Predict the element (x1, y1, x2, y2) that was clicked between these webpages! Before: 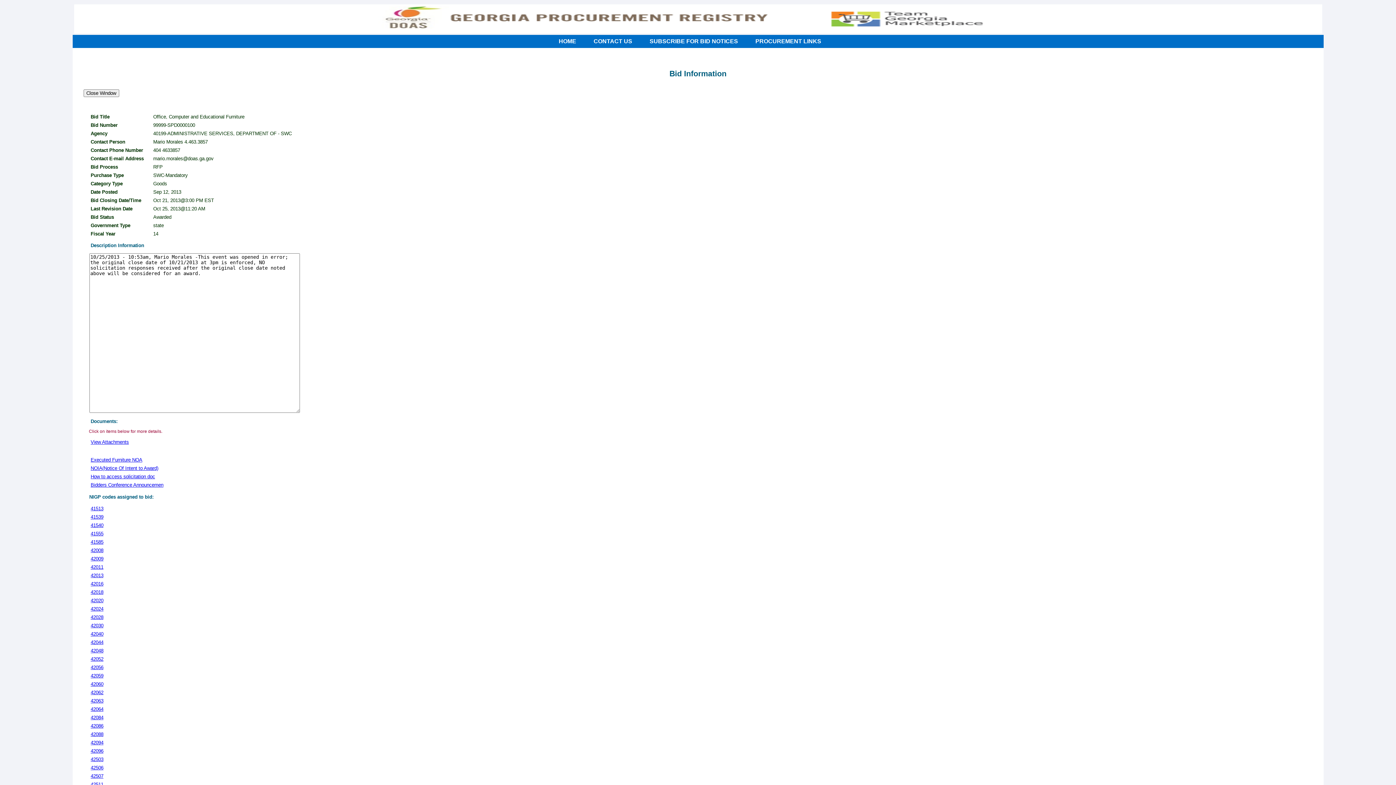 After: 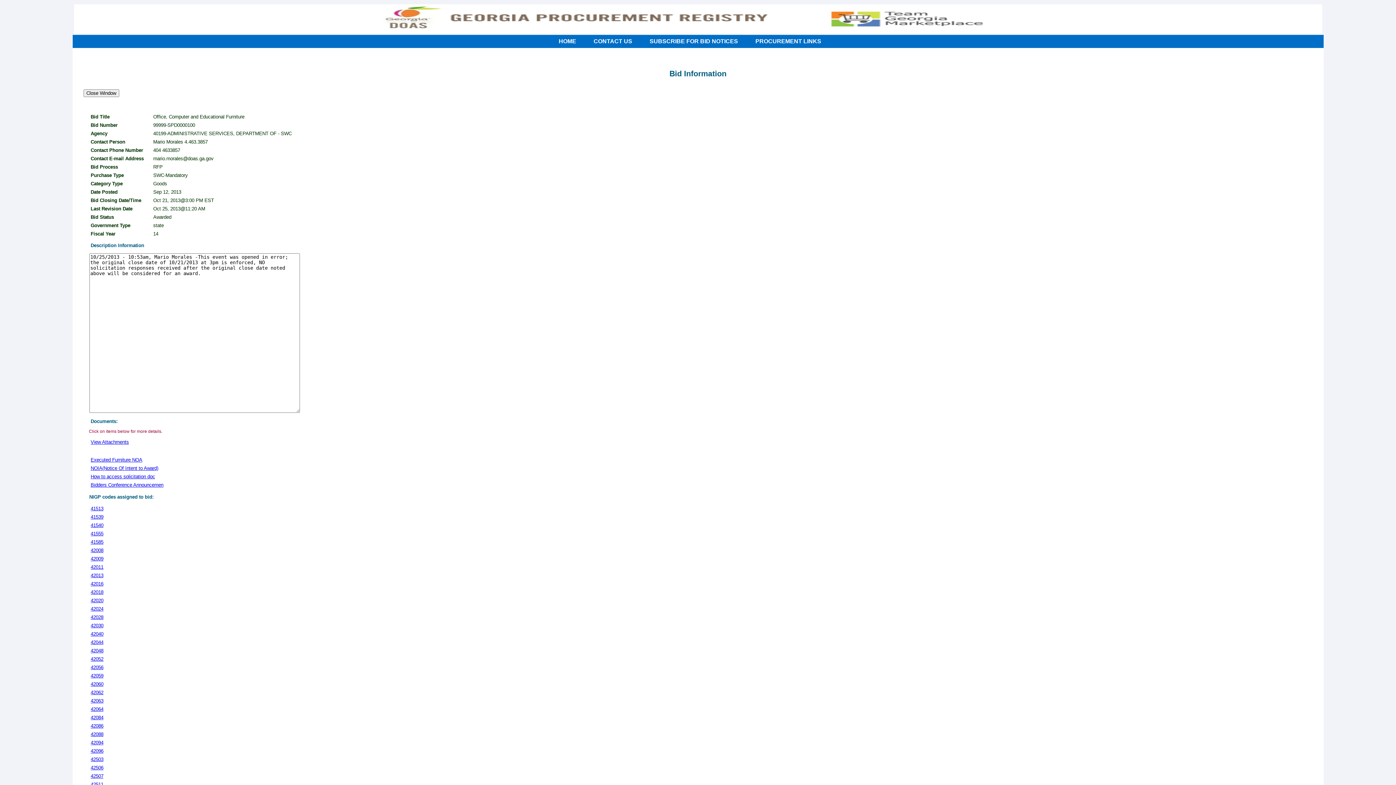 Action: bbox: (90, 690, 103, 695) label: 42062